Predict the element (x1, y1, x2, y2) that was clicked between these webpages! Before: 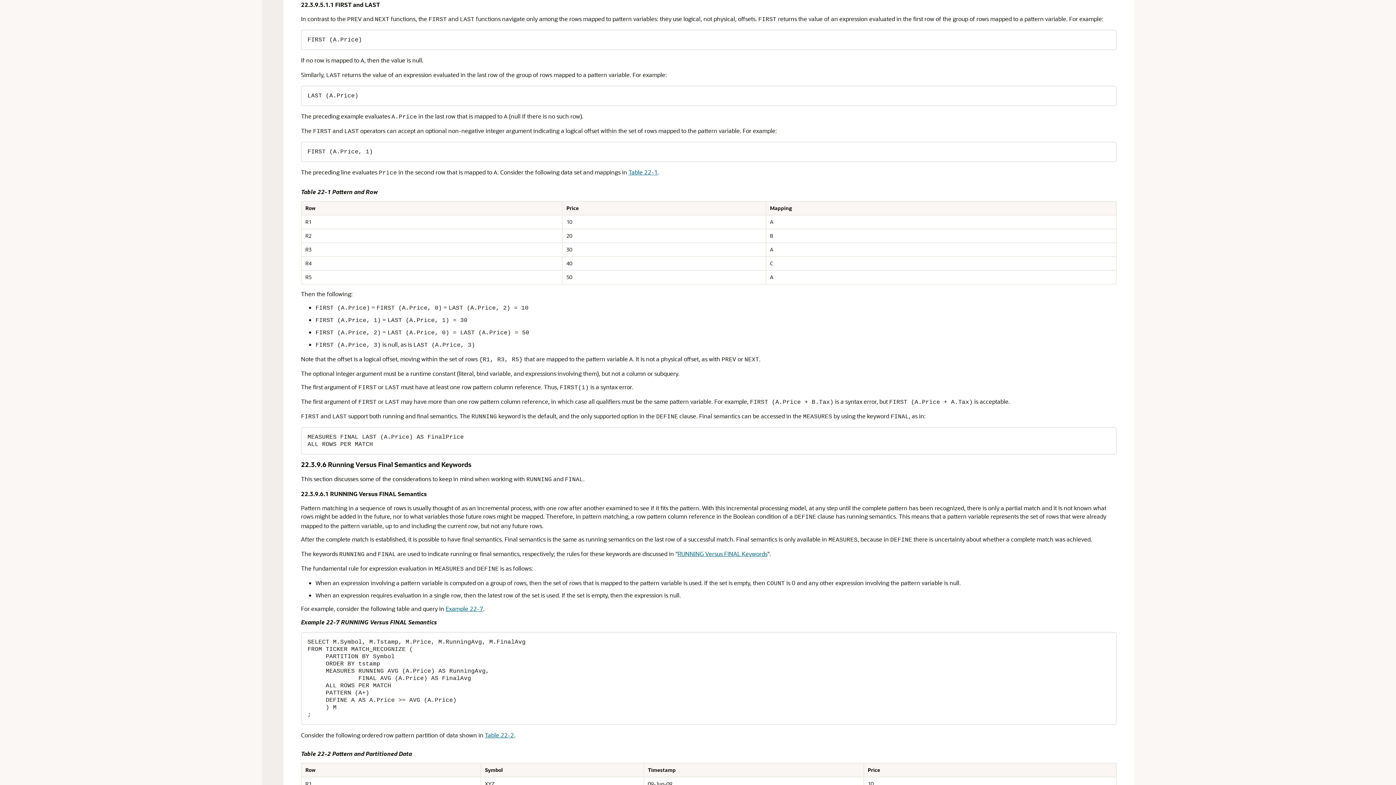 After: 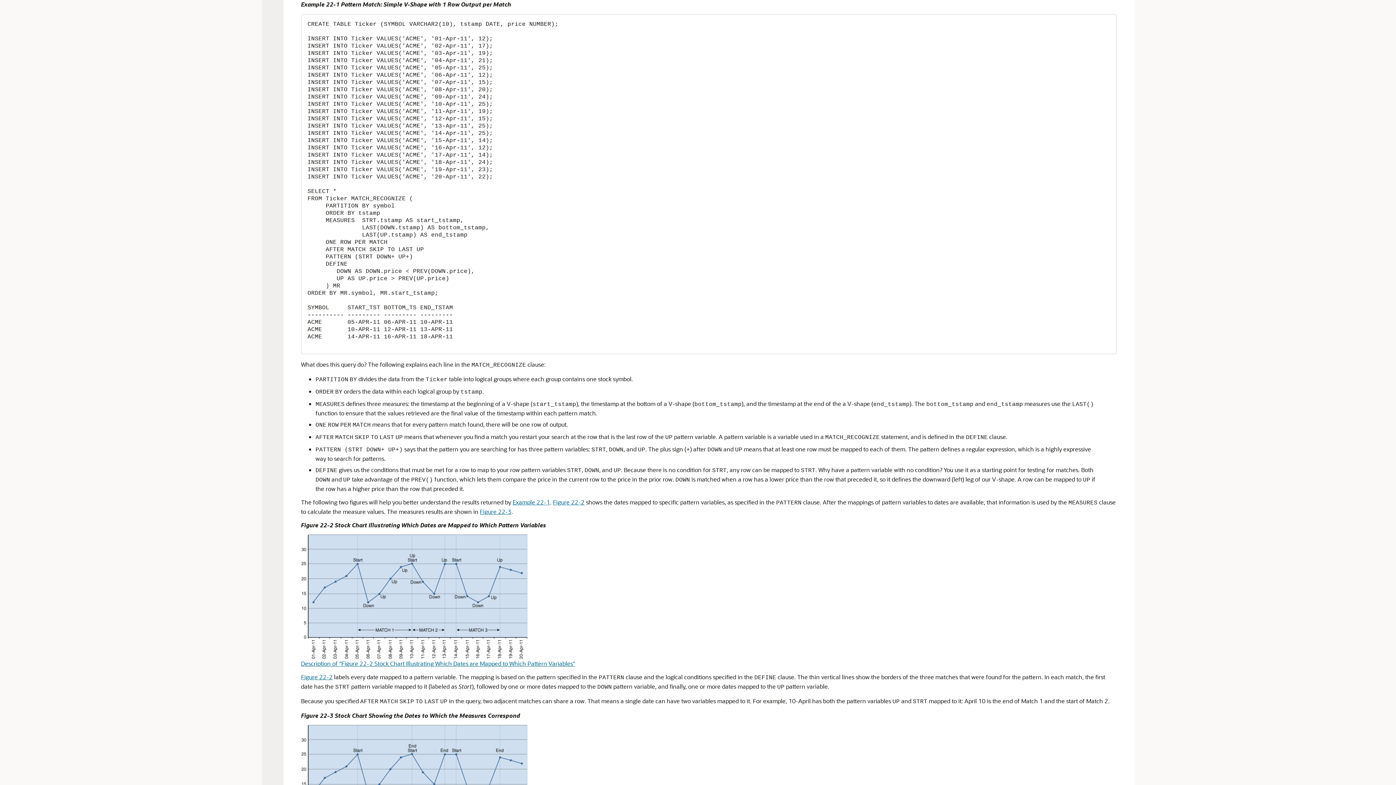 Action: label: Example 22-1 bbox: (371, 552, 409, 560)